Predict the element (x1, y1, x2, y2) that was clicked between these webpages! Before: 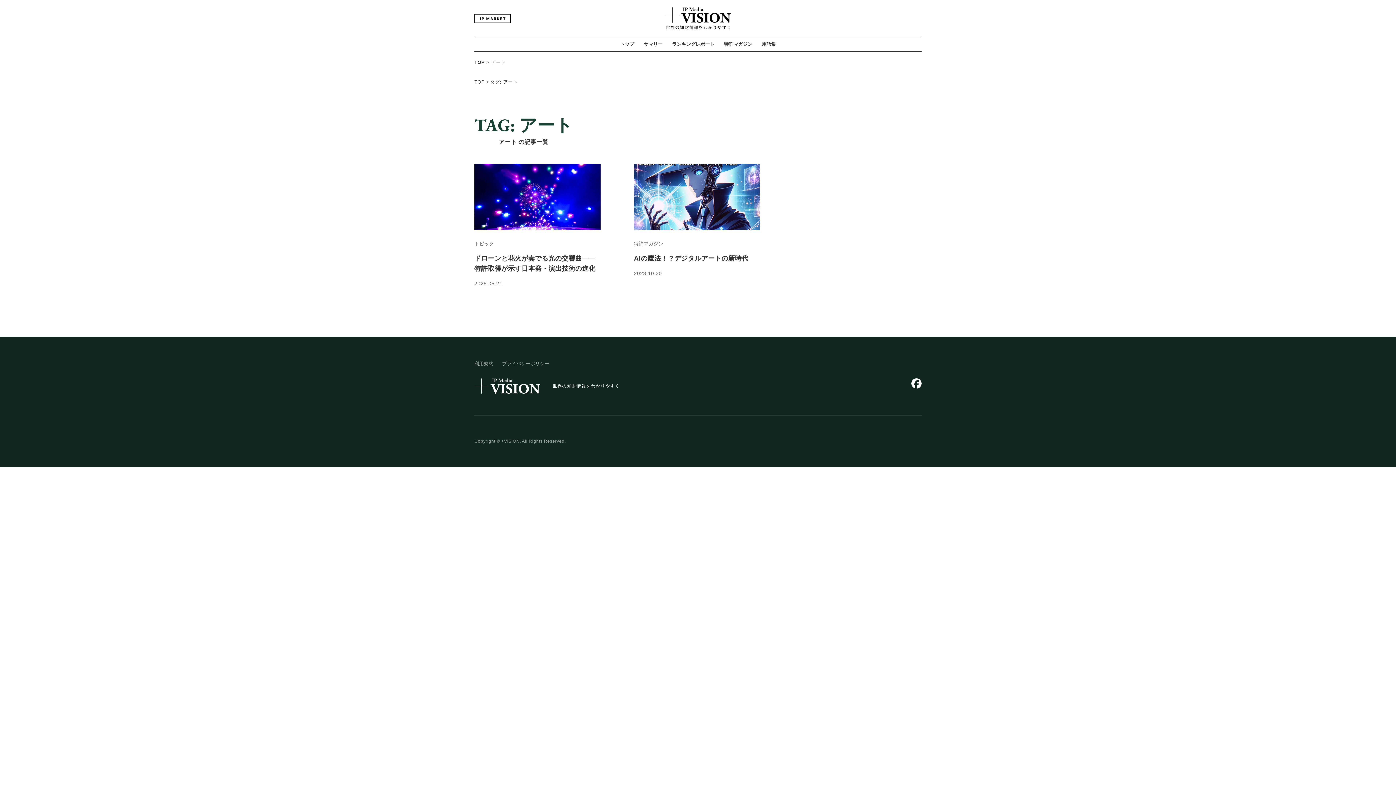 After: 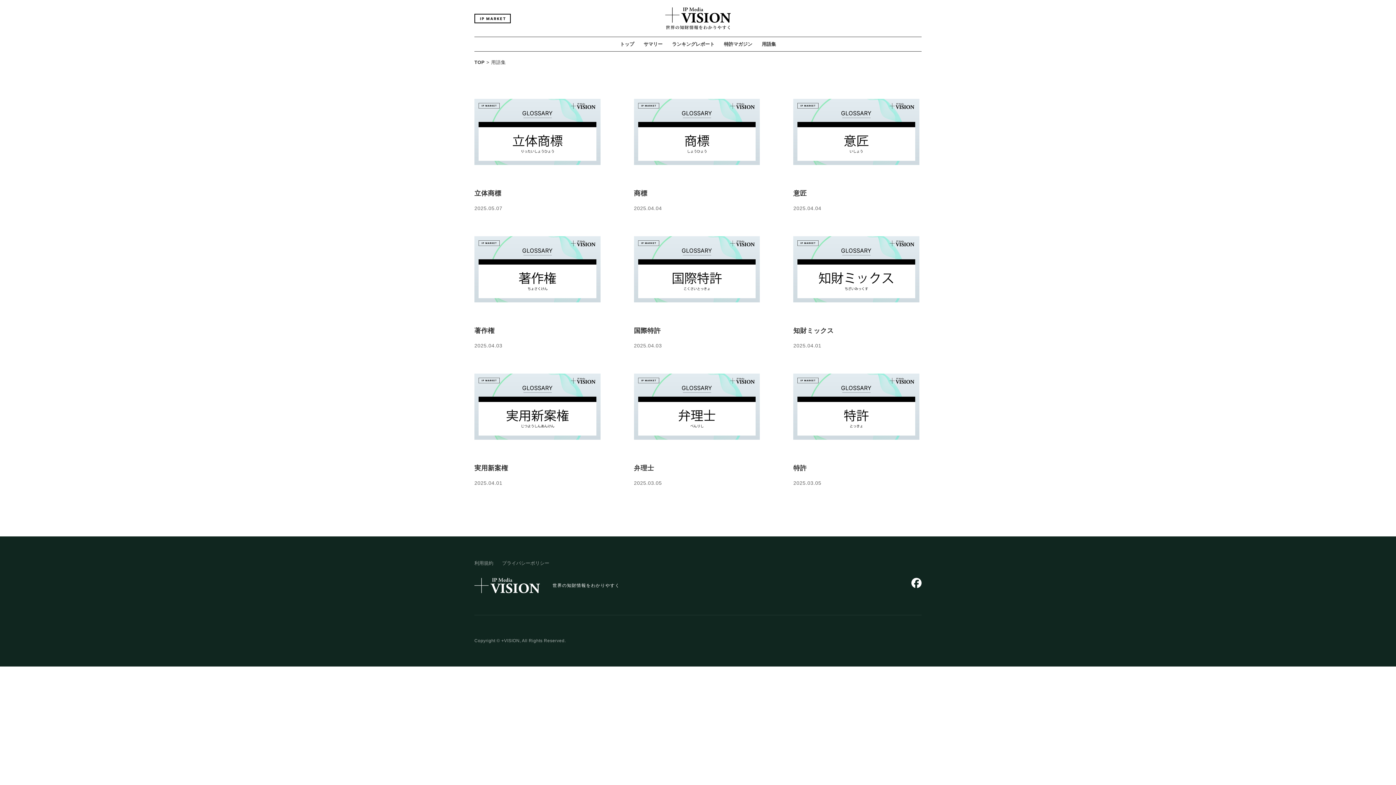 Action: label: 用語集 bbox: (762, 37, 776, 51)